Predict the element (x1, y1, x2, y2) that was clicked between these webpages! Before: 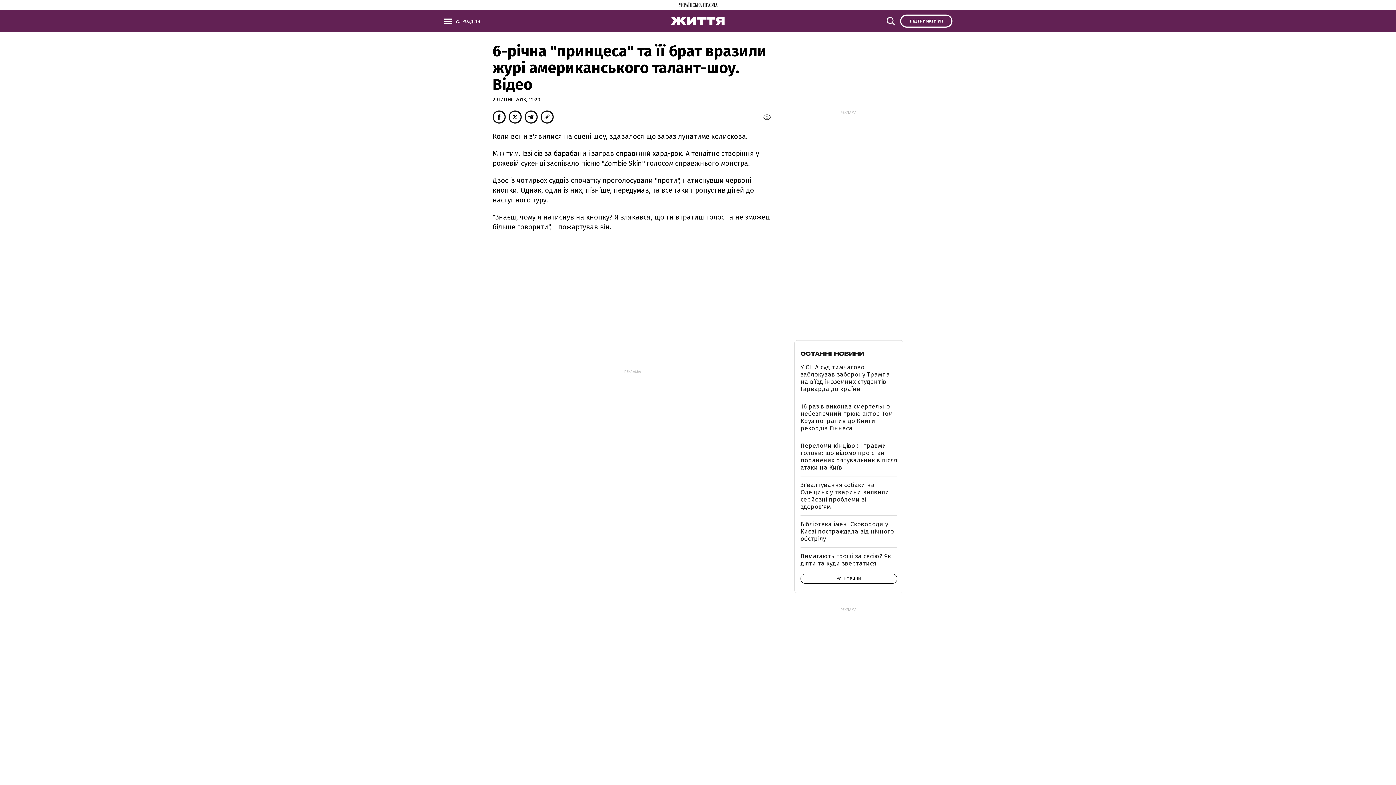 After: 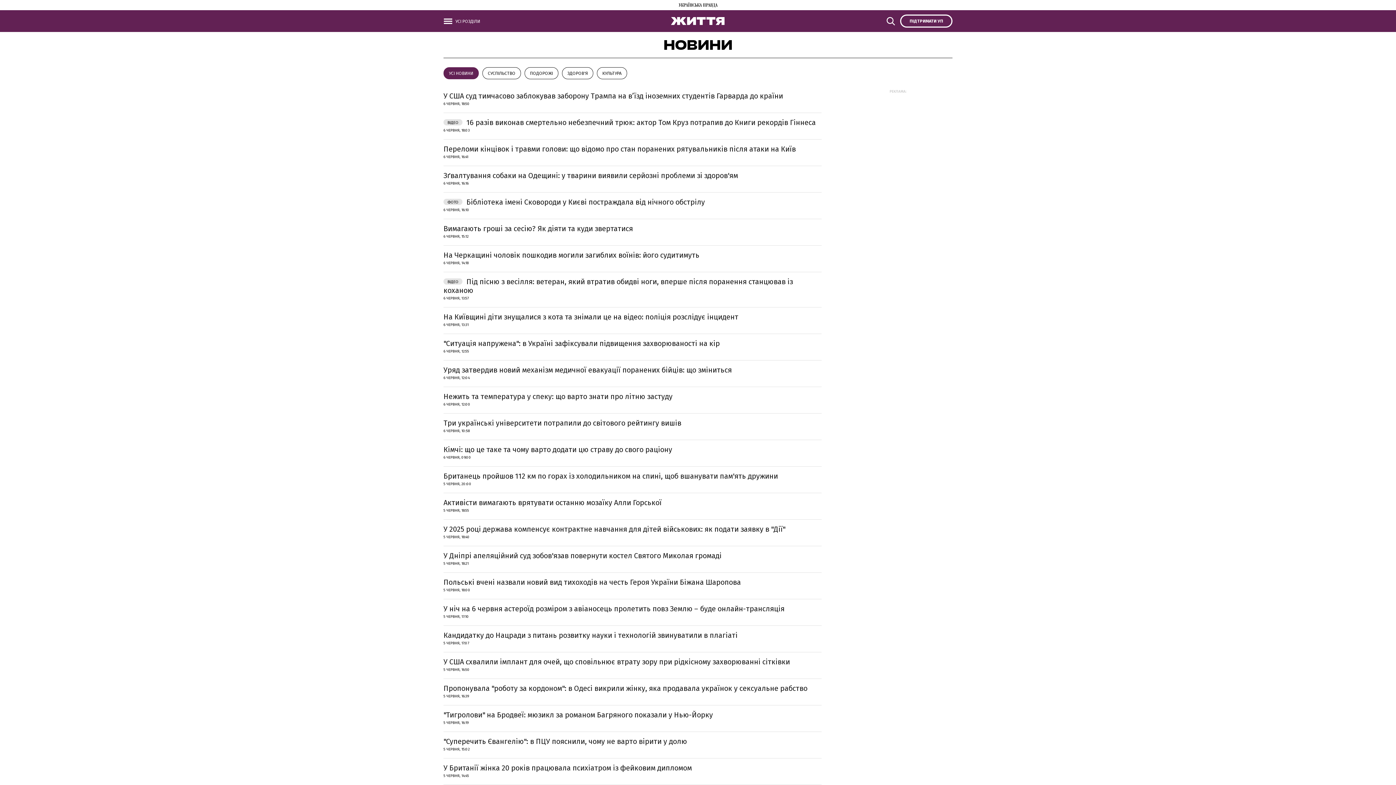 Action: bbox: (800, 349, 864, 357) label: ОСТАННІ НОВИНИ